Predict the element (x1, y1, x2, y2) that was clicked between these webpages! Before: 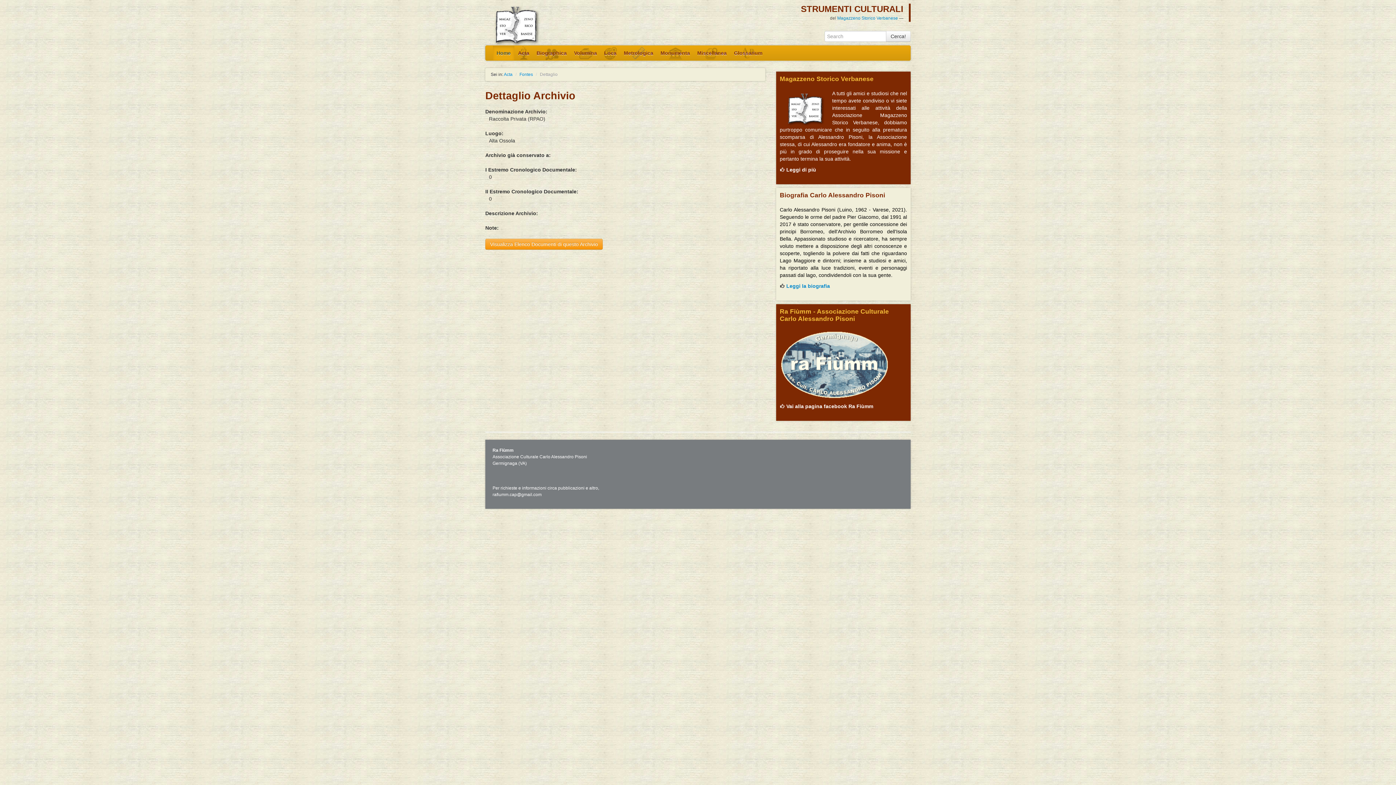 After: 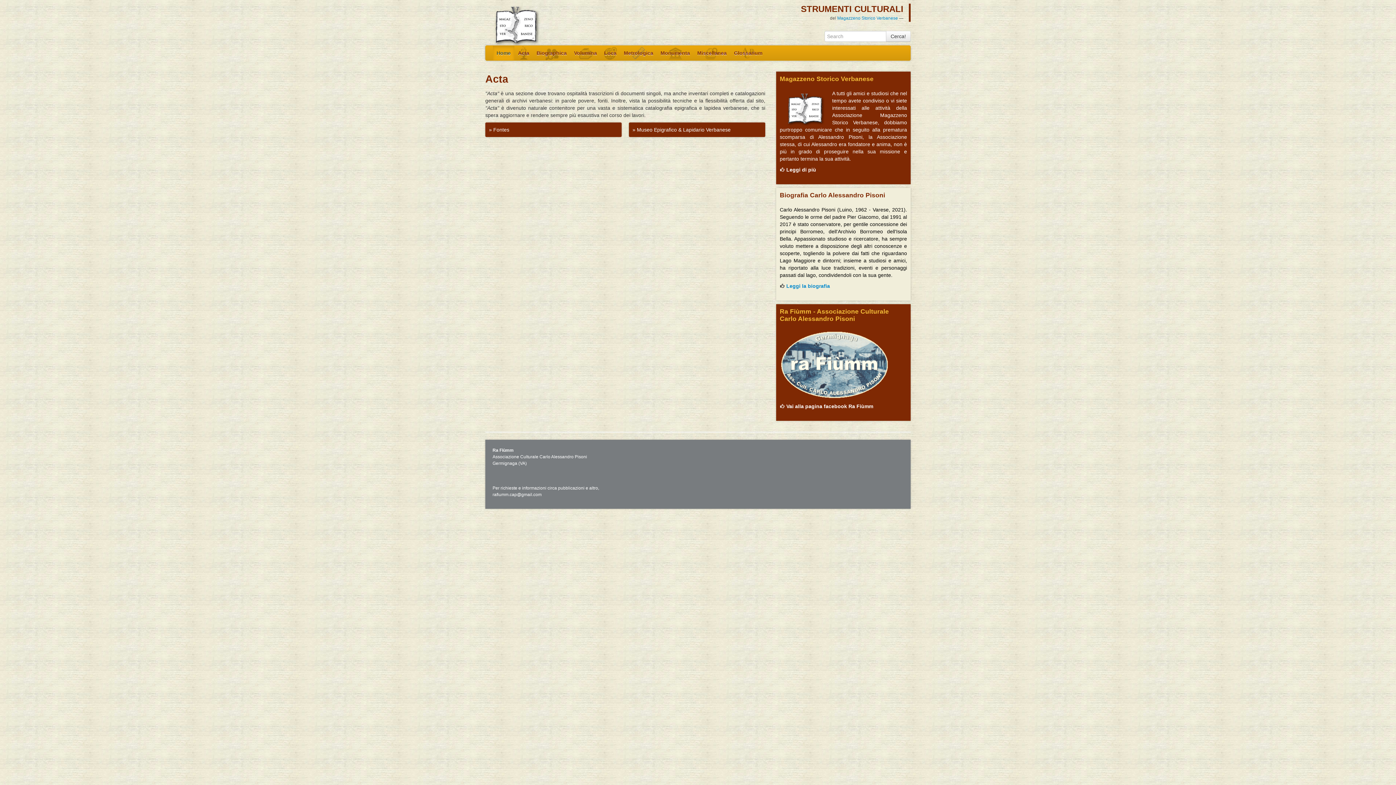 Action: label: Acta bbox: (504, 72, 512, 77)